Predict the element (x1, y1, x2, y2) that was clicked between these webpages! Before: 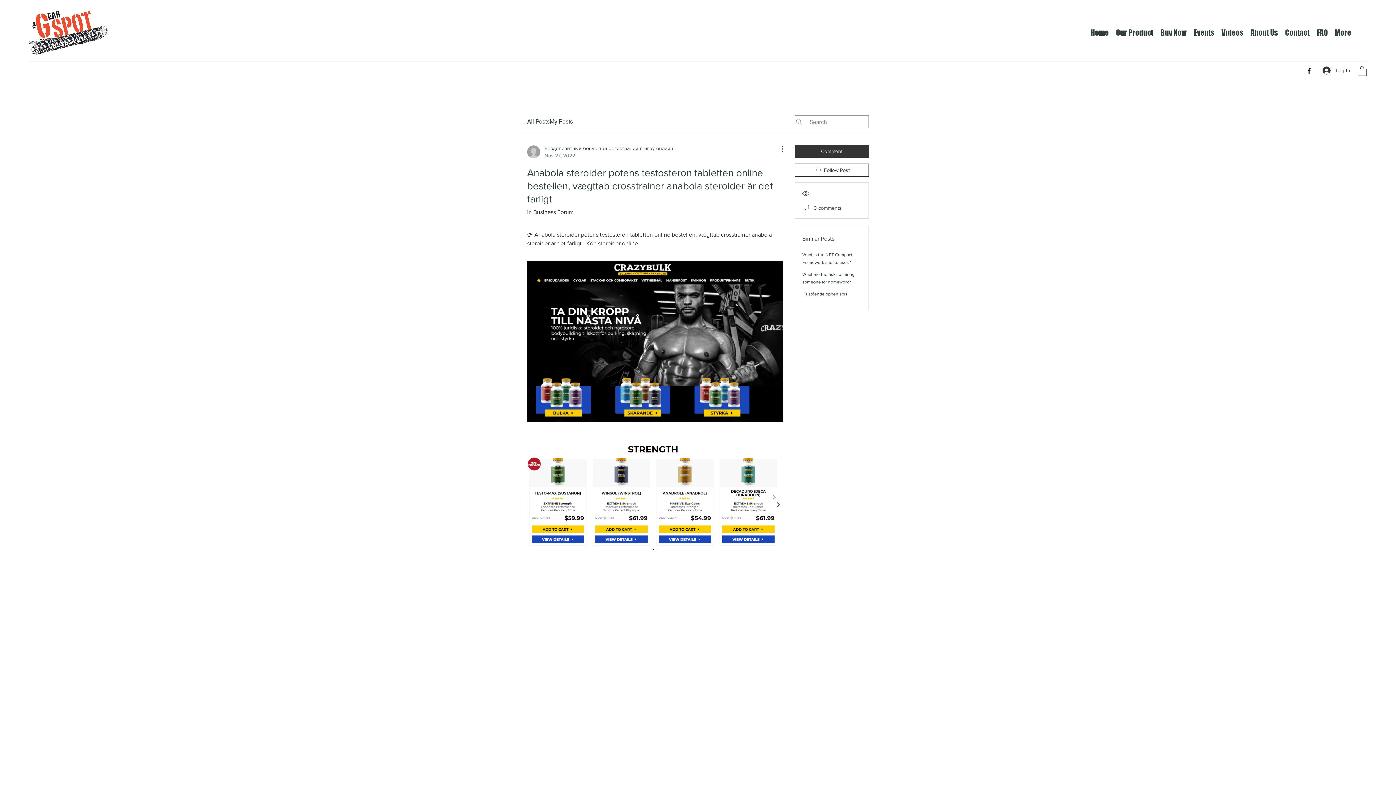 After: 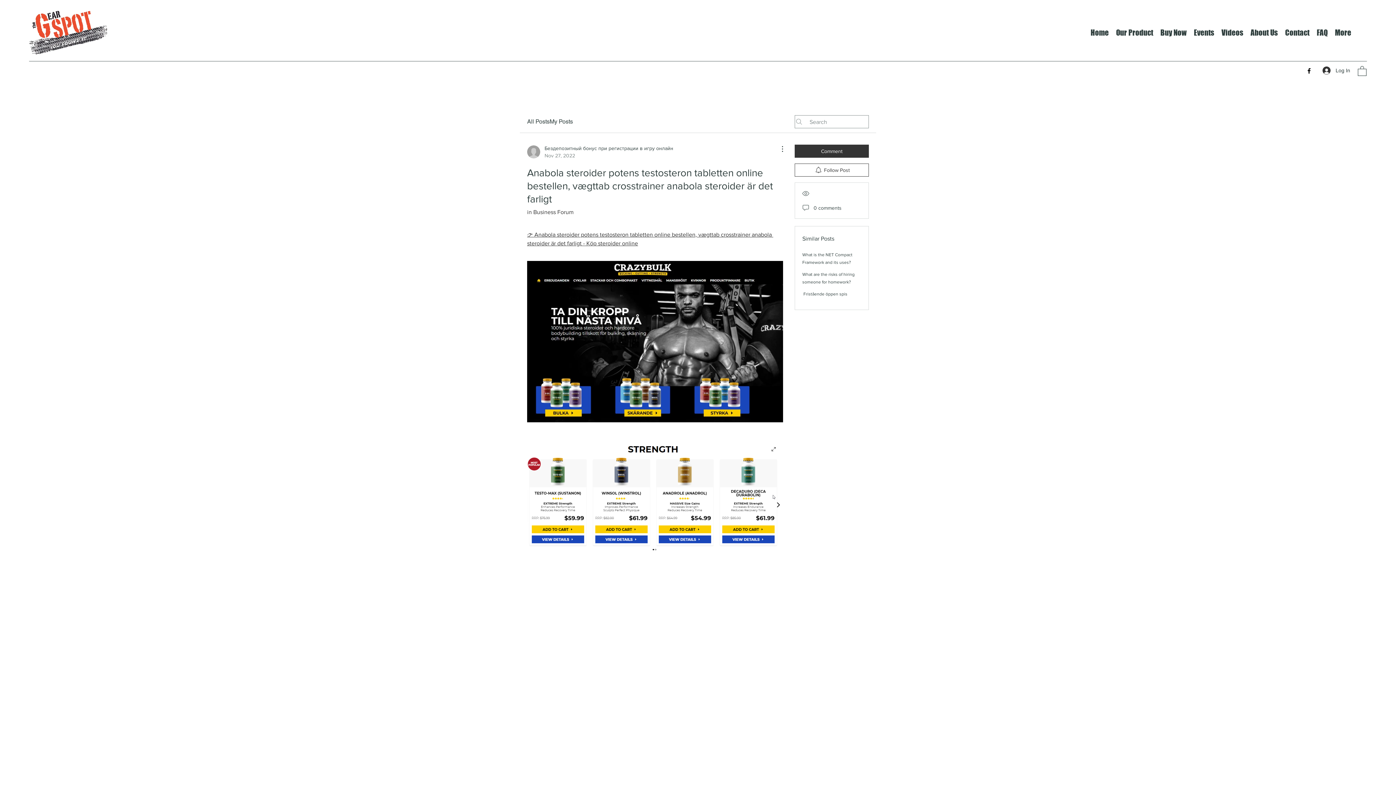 Action: bbox: (527, 440, 783, 553)